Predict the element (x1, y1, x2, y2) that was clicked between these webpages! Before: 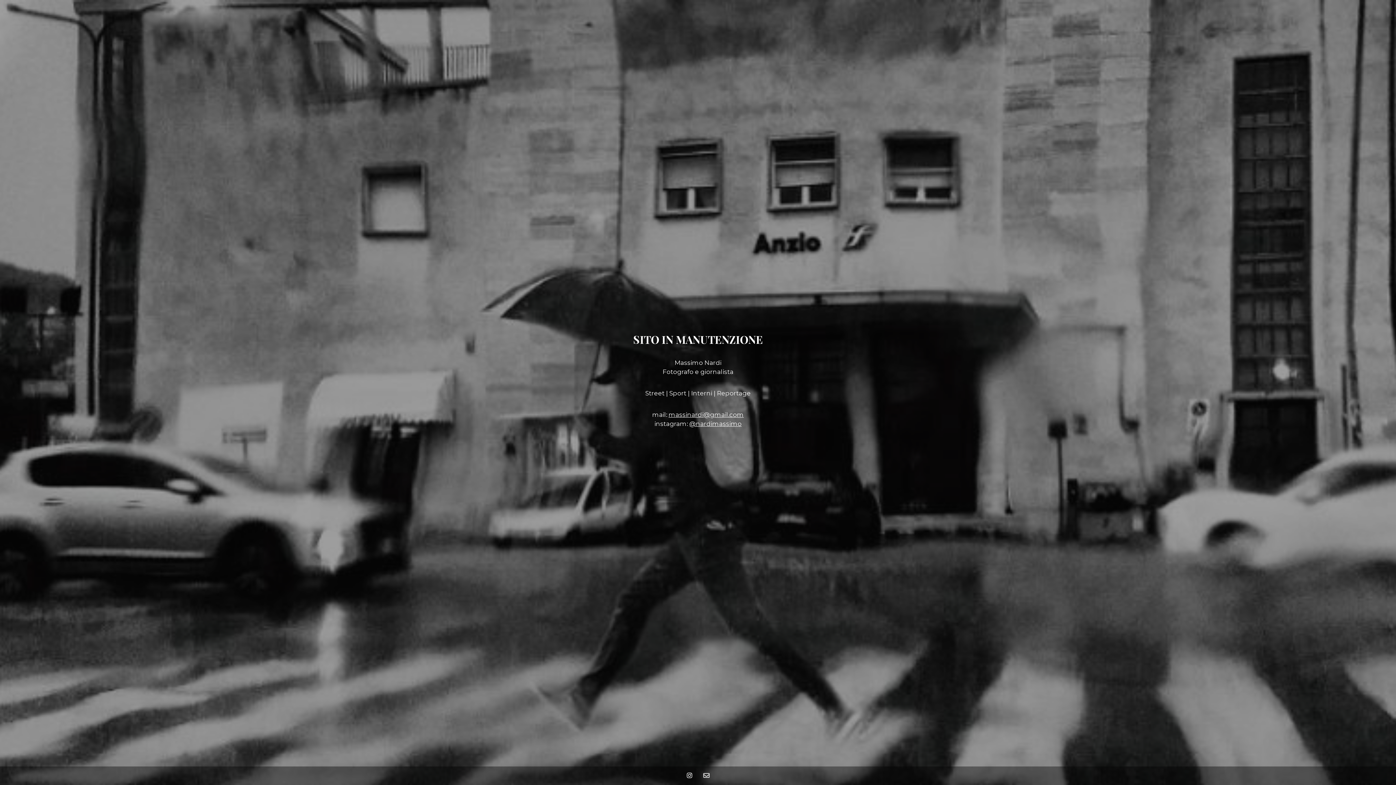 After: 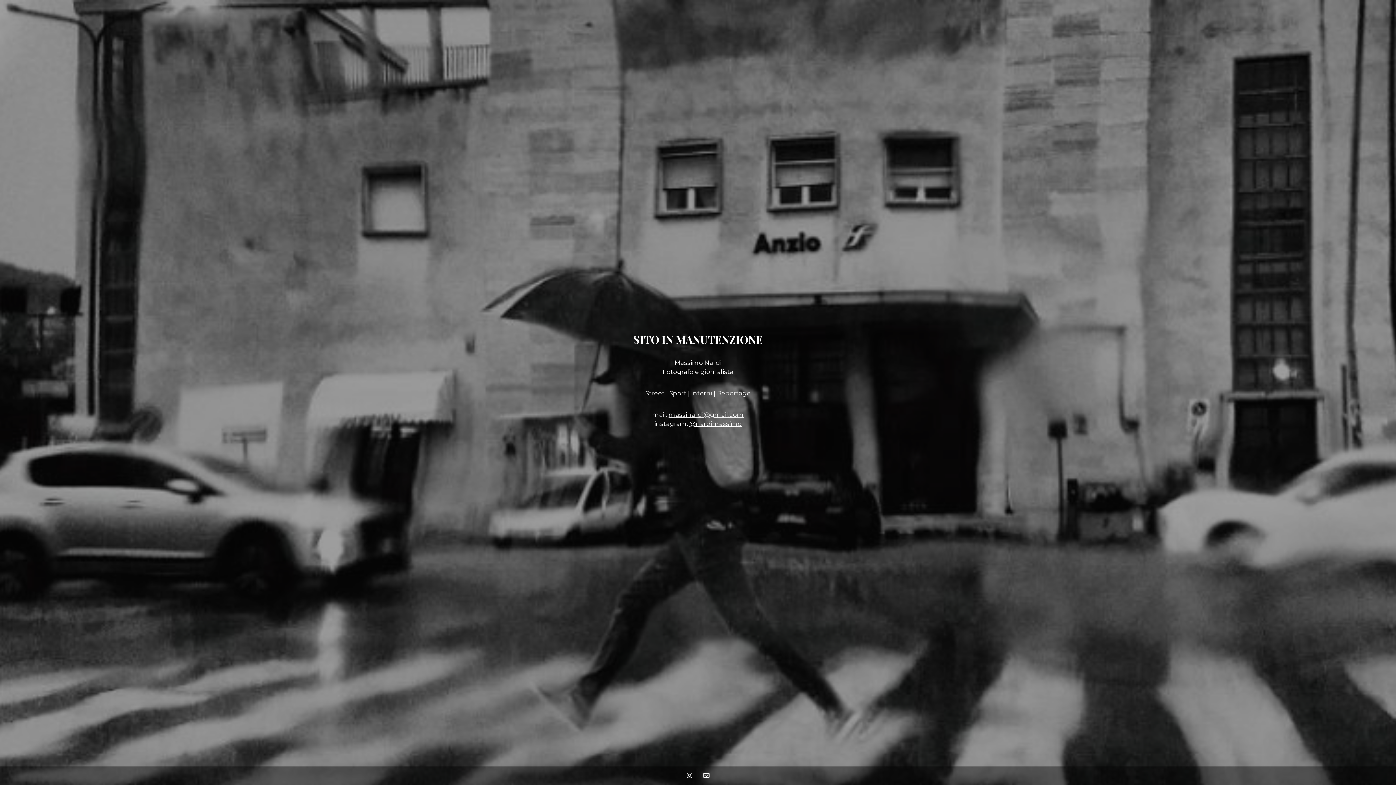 Action: bbox: (698, 766, 714, 785)